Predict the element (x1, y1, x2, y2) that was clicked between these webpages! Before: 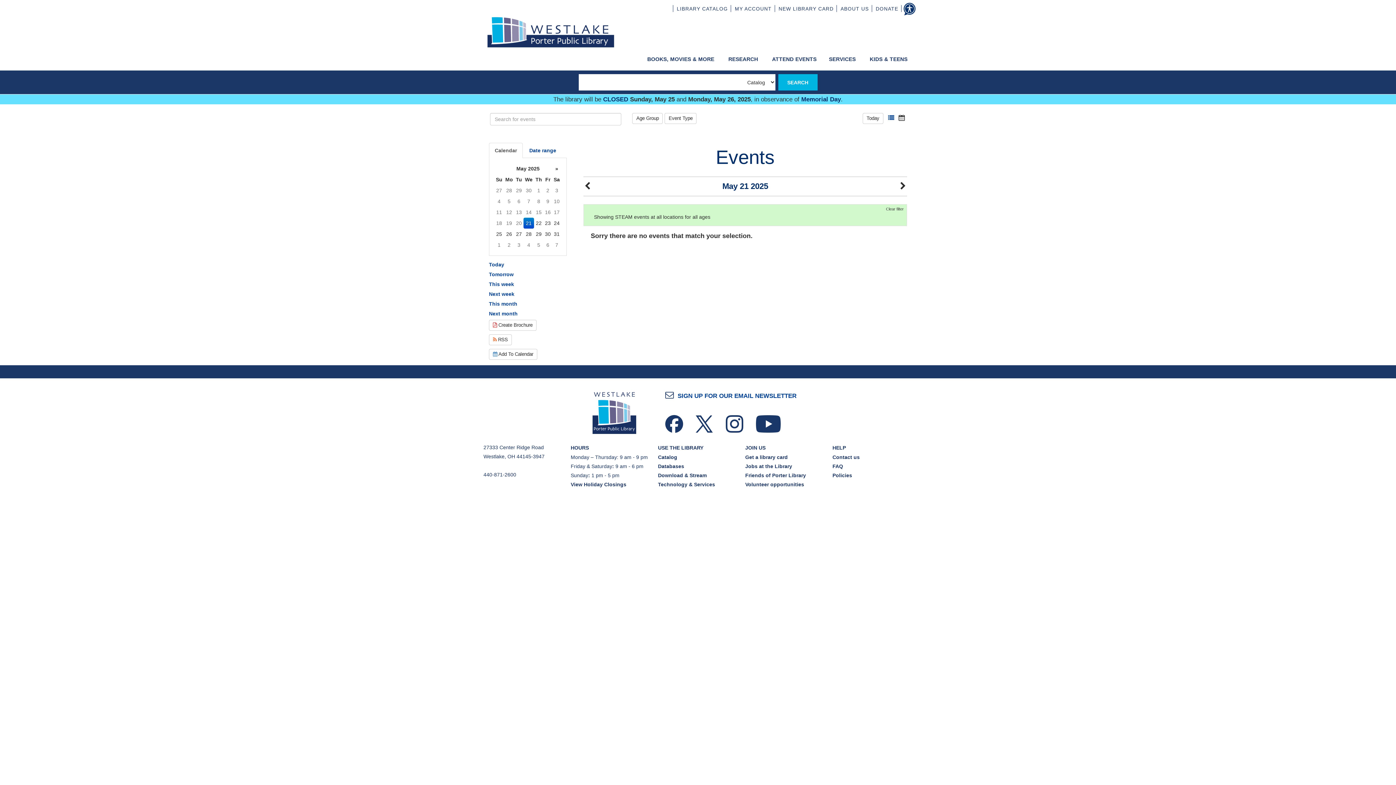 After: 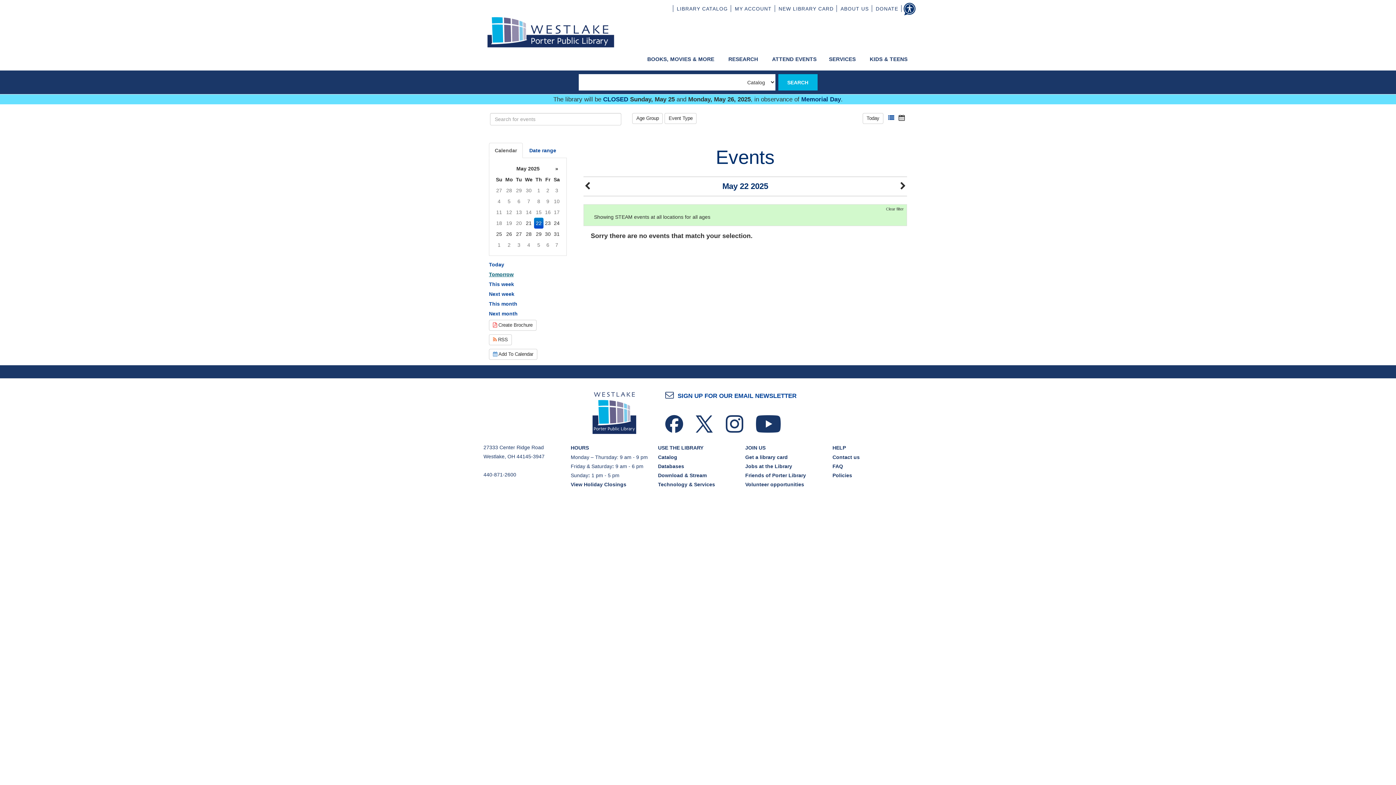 Action: bbox: (489, 270, 566, 278) label: Show events for tomorrow